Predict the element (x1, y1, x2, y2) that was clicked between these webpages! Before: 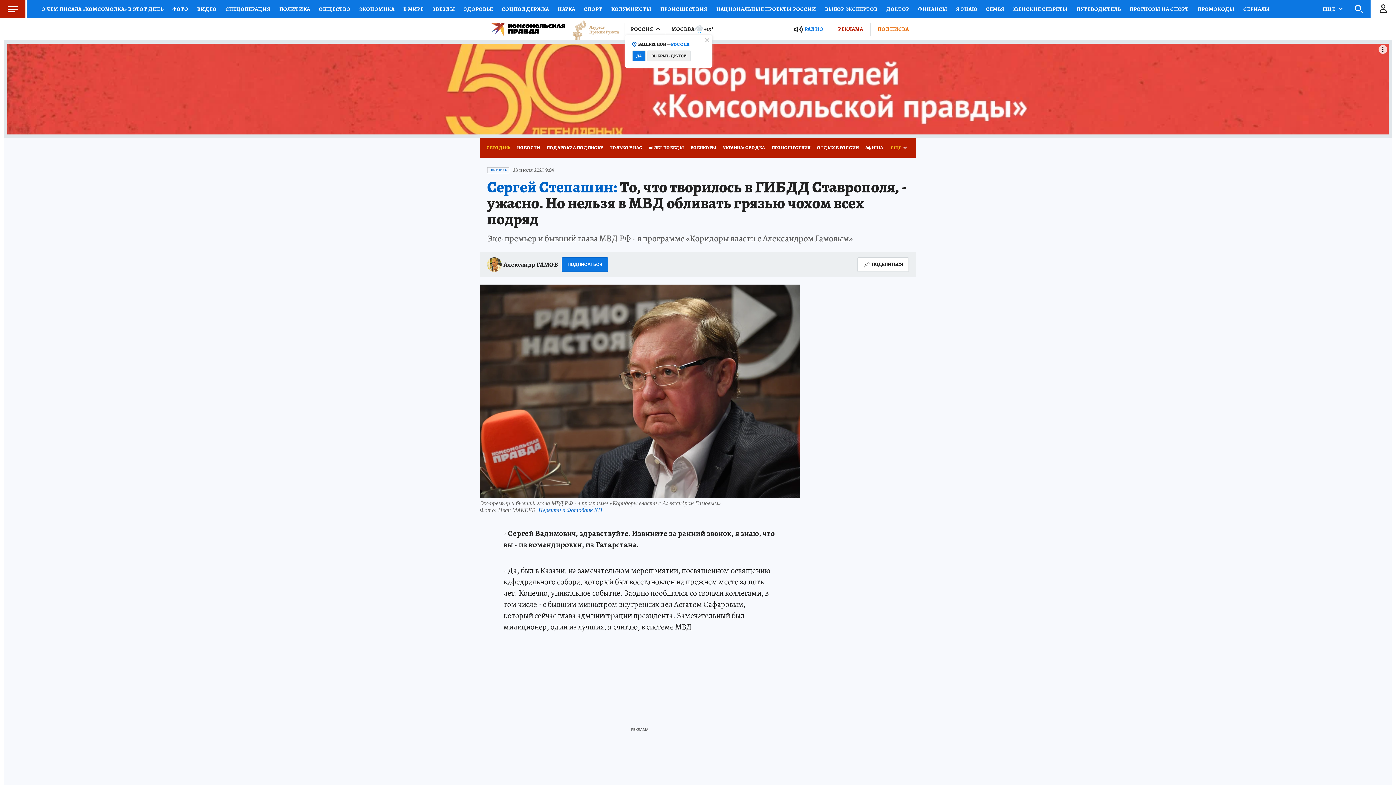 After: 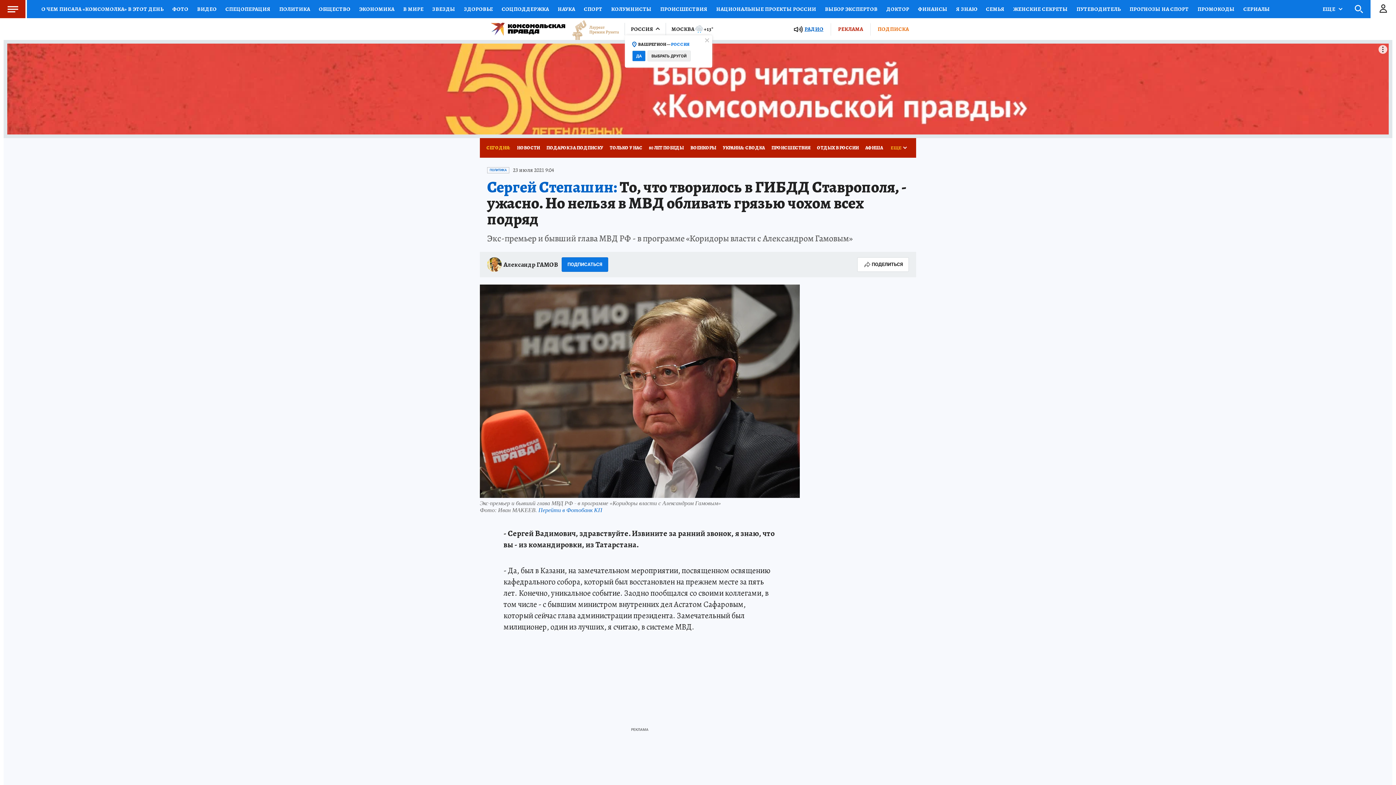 Action: label: РАДИО bbox: (804, 25, 823, 32)